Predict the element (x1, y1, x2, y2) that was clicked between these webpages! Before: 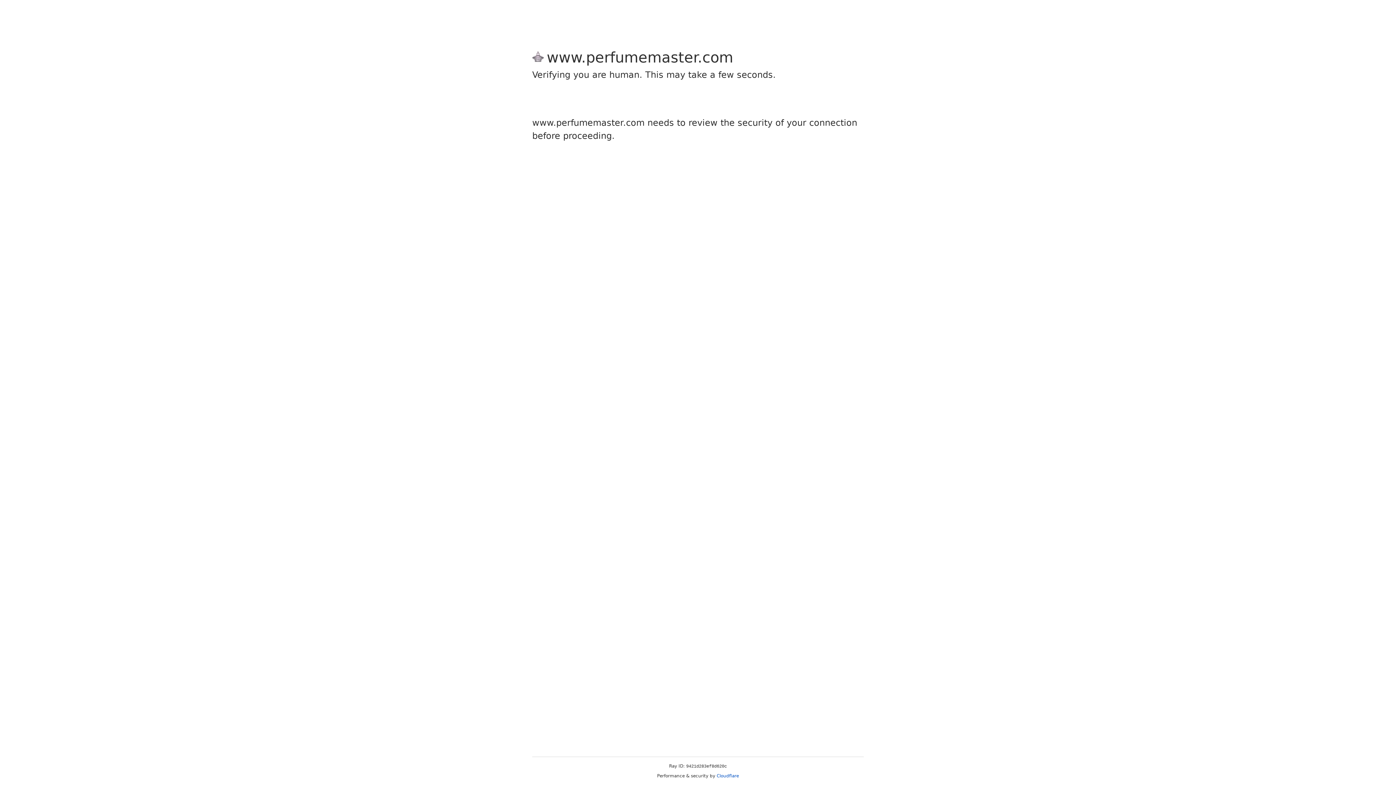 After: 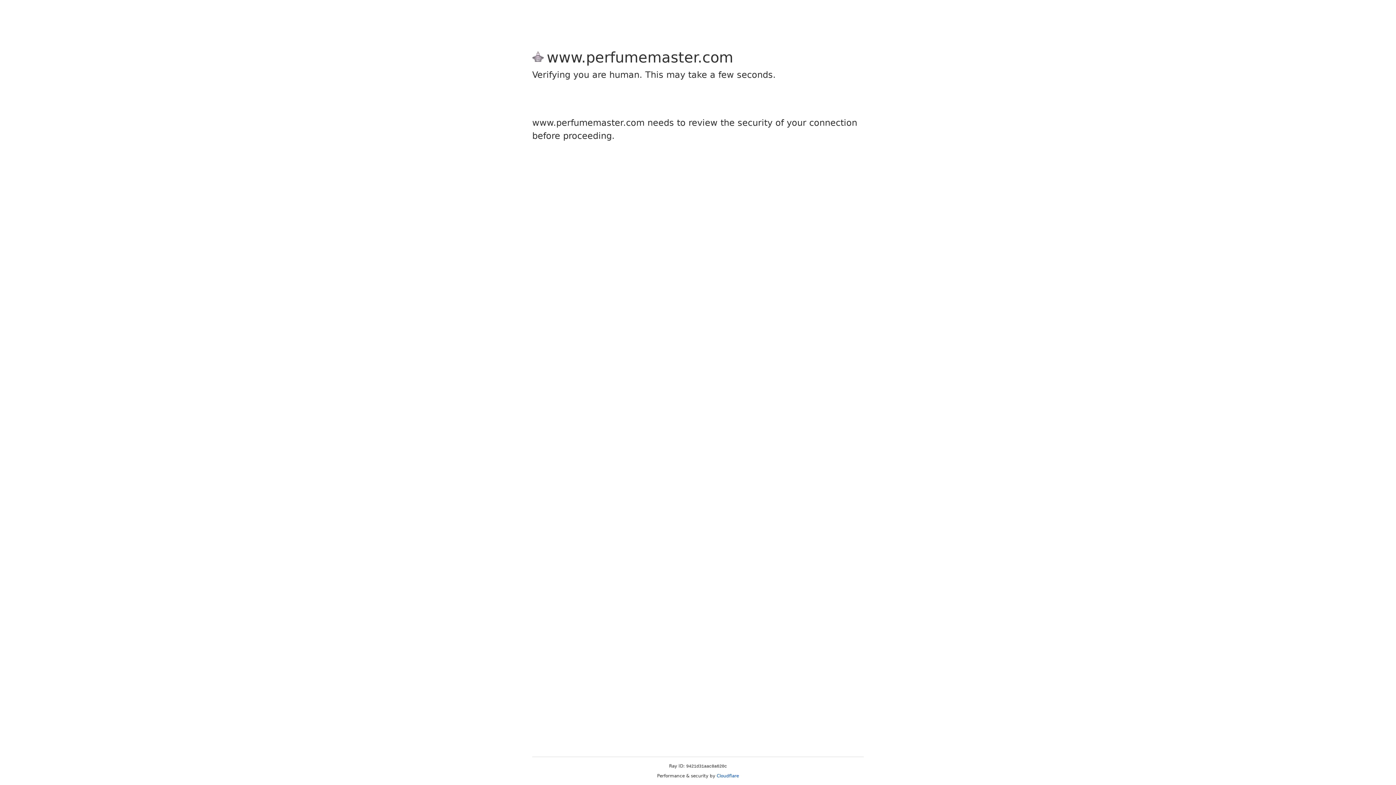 Action: bbox: (716, 773, 739, 778) label: Cloudflare